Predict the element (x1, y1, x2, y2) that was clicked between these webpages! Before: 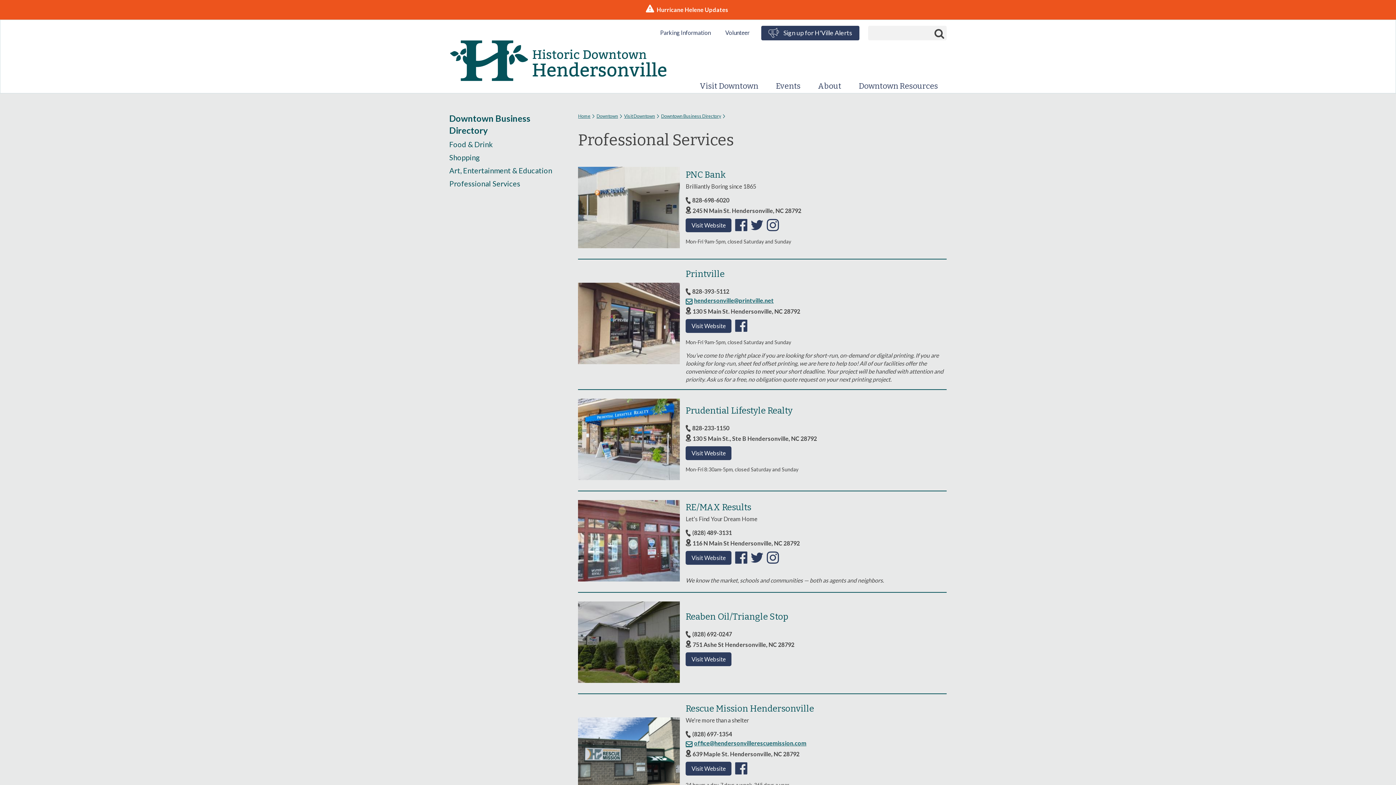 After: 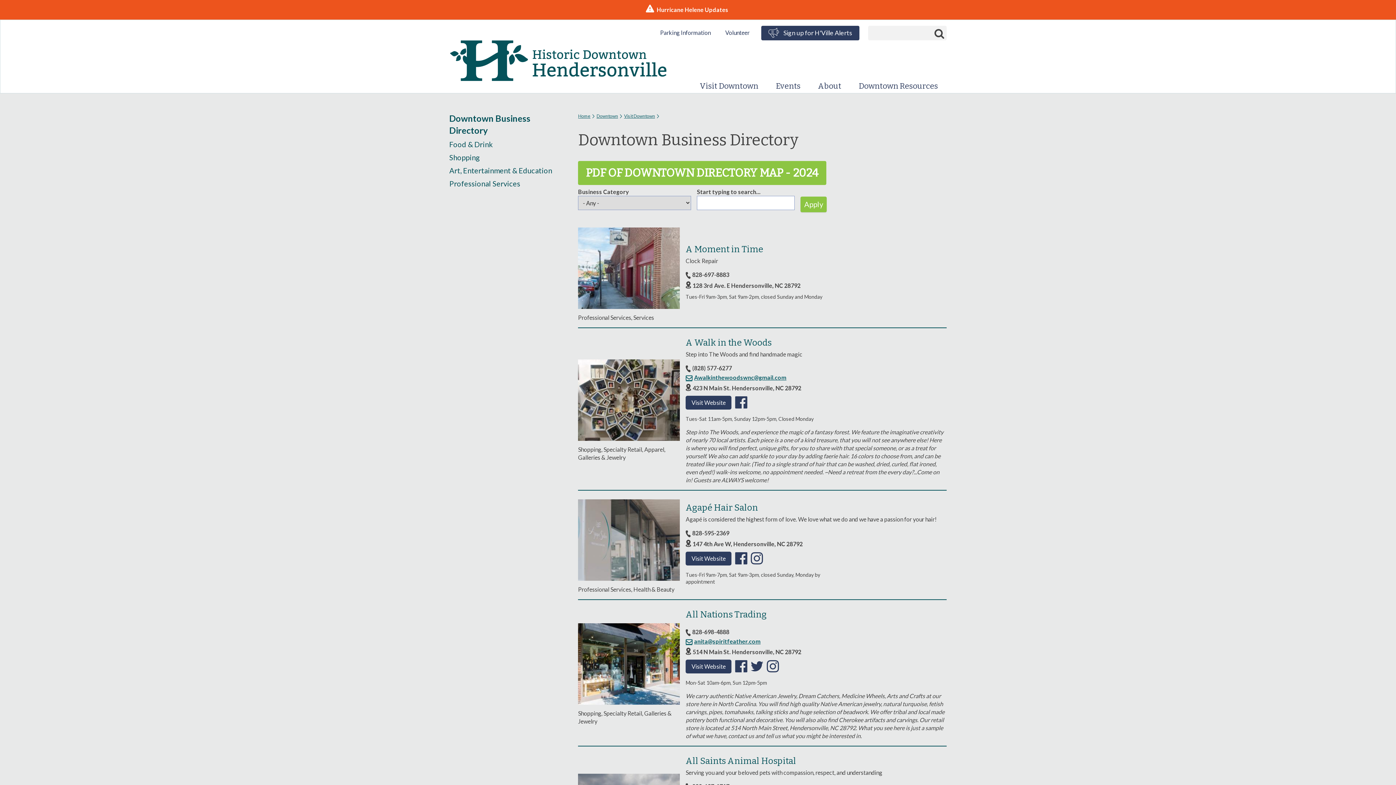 Action: bbox: (449, 110, 560, 137) label: Downtown Business Directory